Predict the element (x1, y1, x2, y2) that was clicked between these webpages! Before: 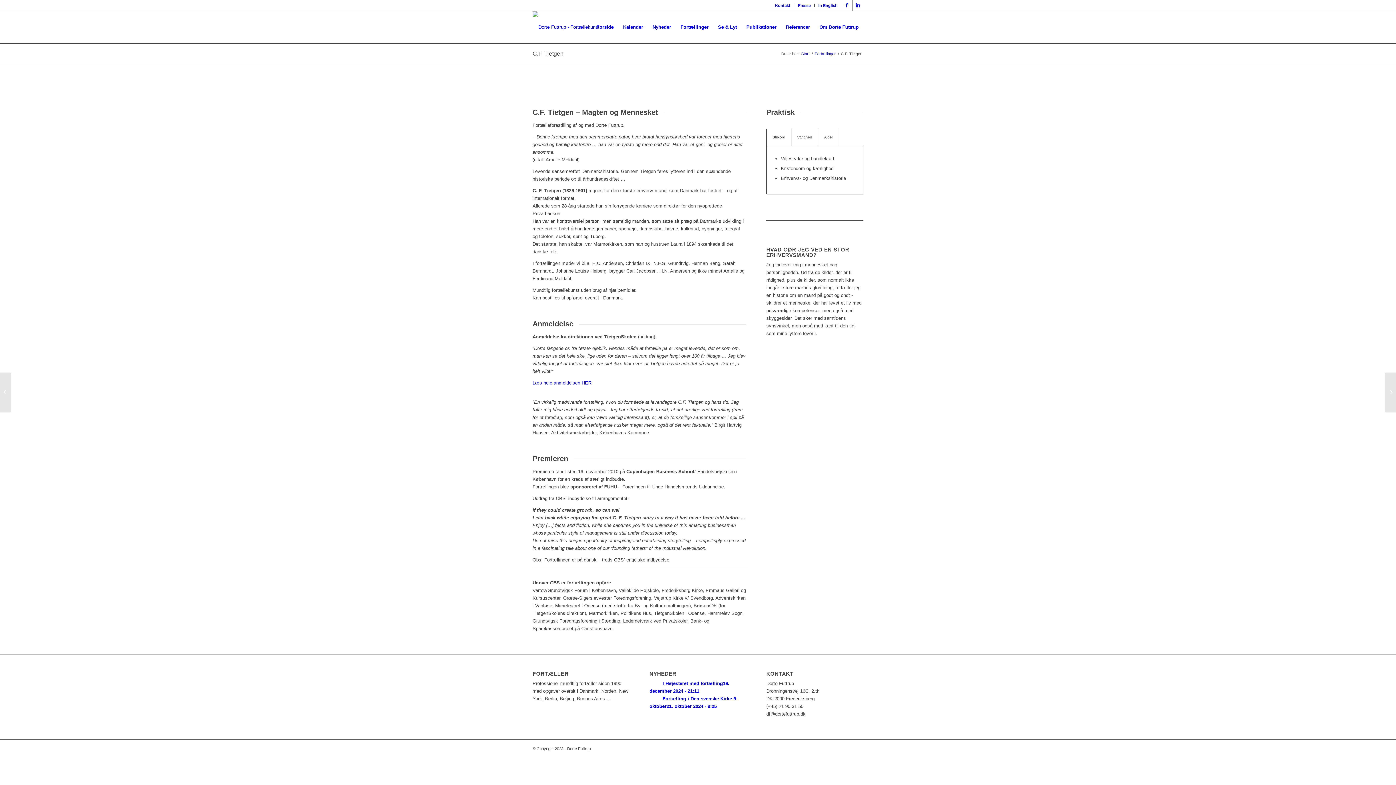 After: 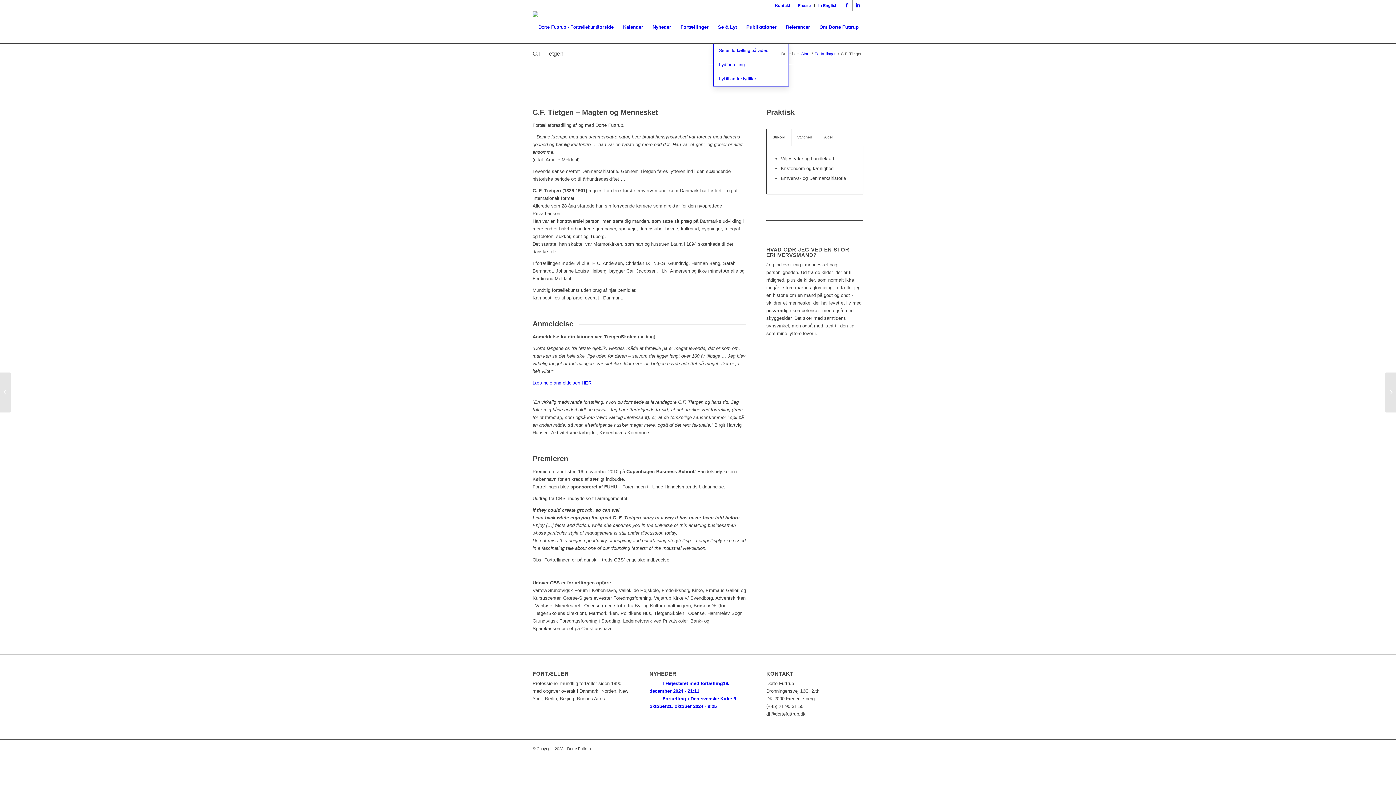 Action: label: Se & Lyt bbox: (713, 11, 741, 43)